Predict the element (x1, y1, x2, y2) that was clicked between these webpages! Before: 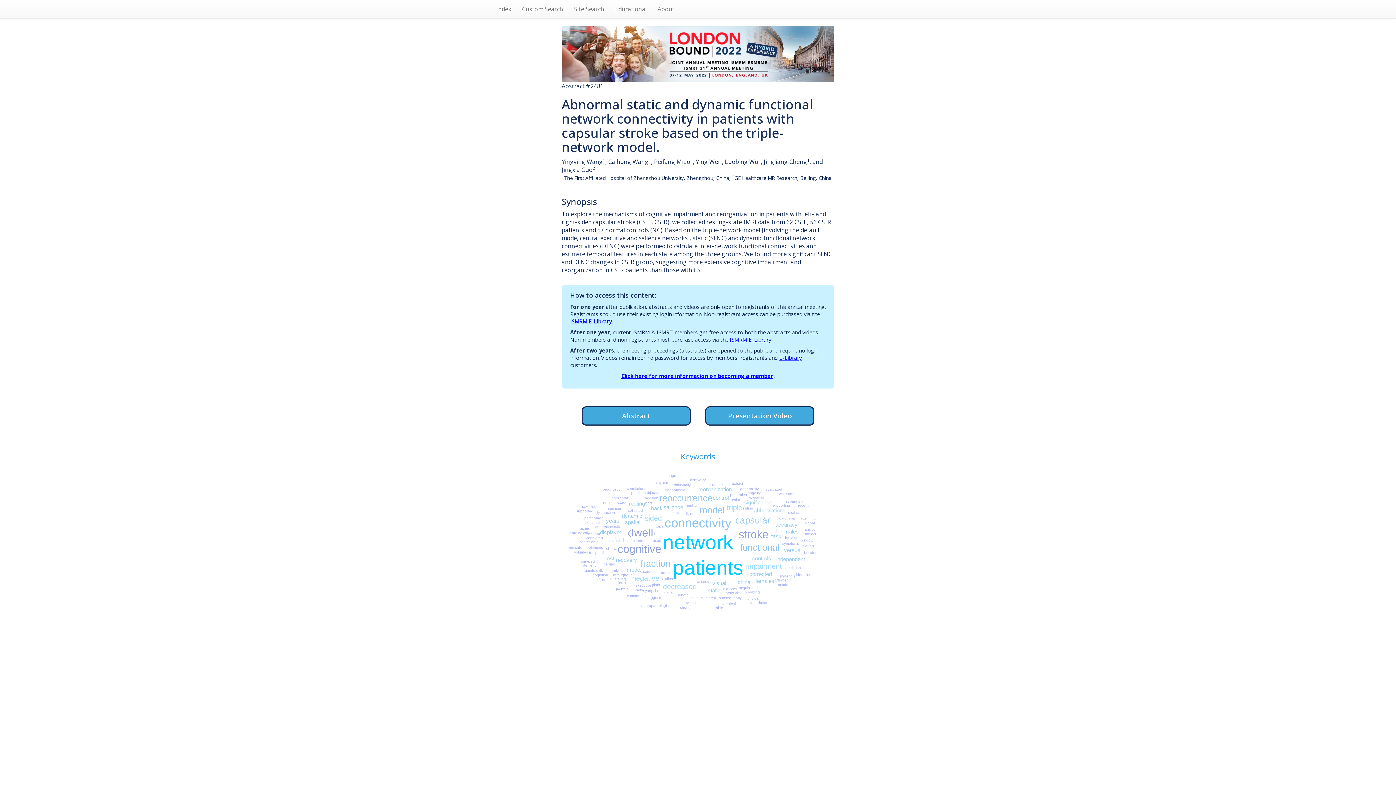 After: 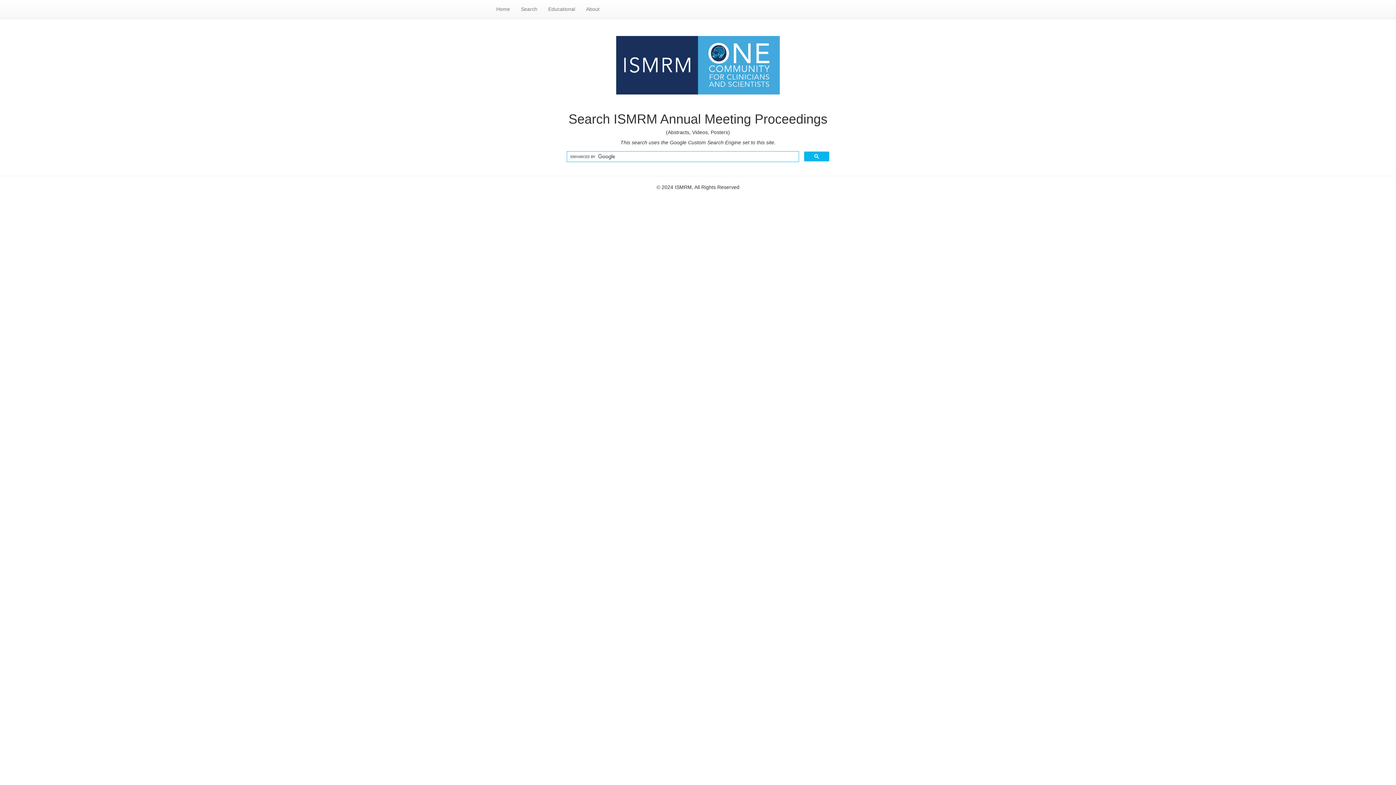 Action: bbox: (516, 0, 568, 18) label: Custom Search